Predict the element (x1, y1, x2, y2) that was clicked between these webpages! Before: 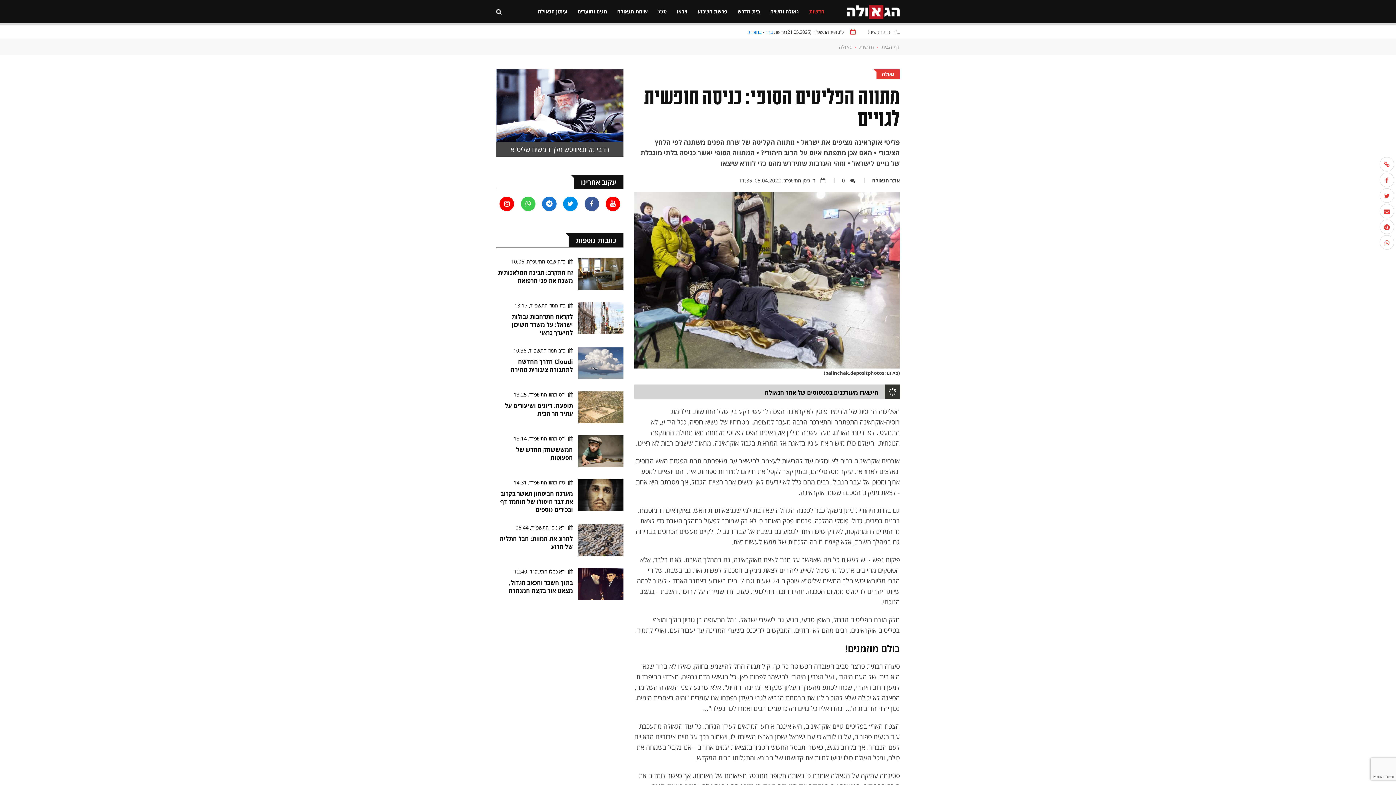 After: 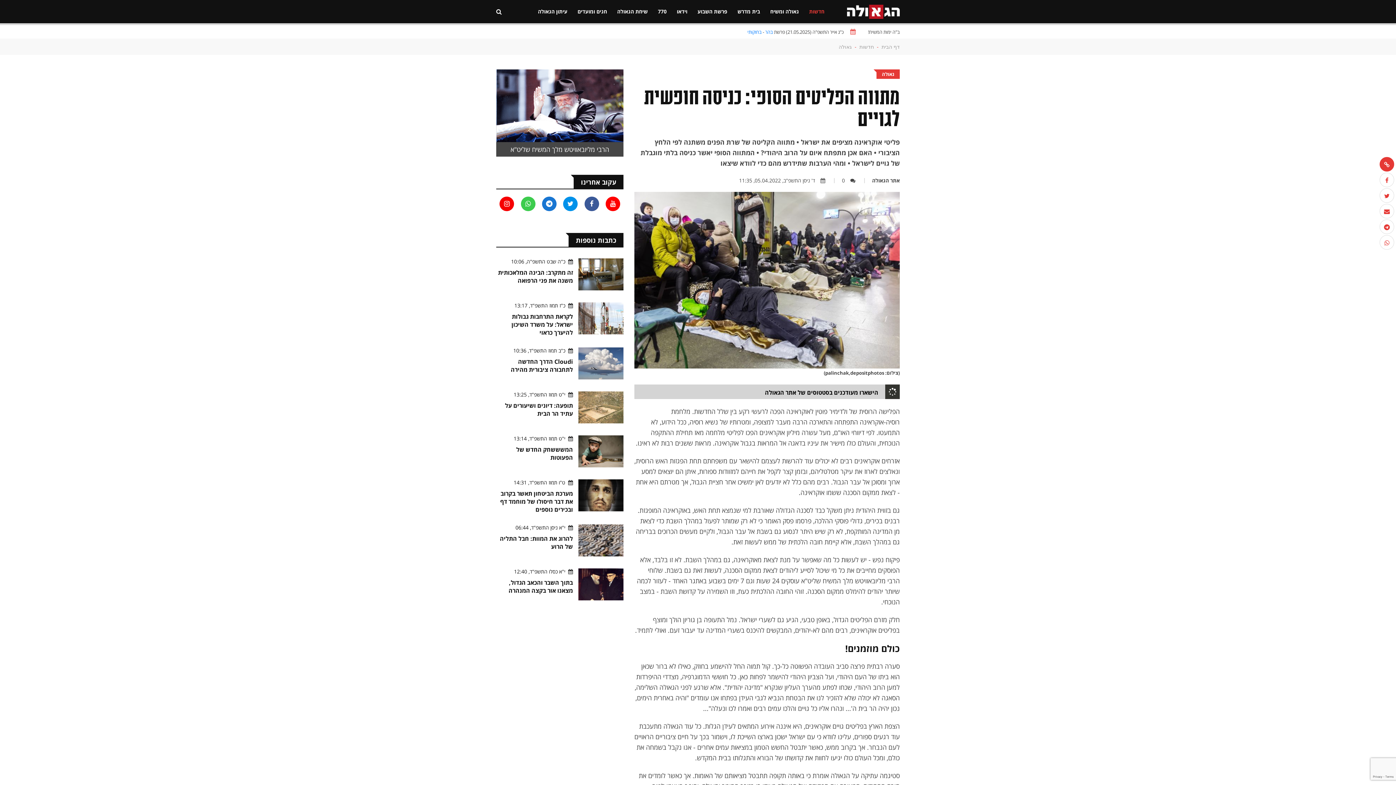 Action: bbox: (1380, 157, 1394, 172)